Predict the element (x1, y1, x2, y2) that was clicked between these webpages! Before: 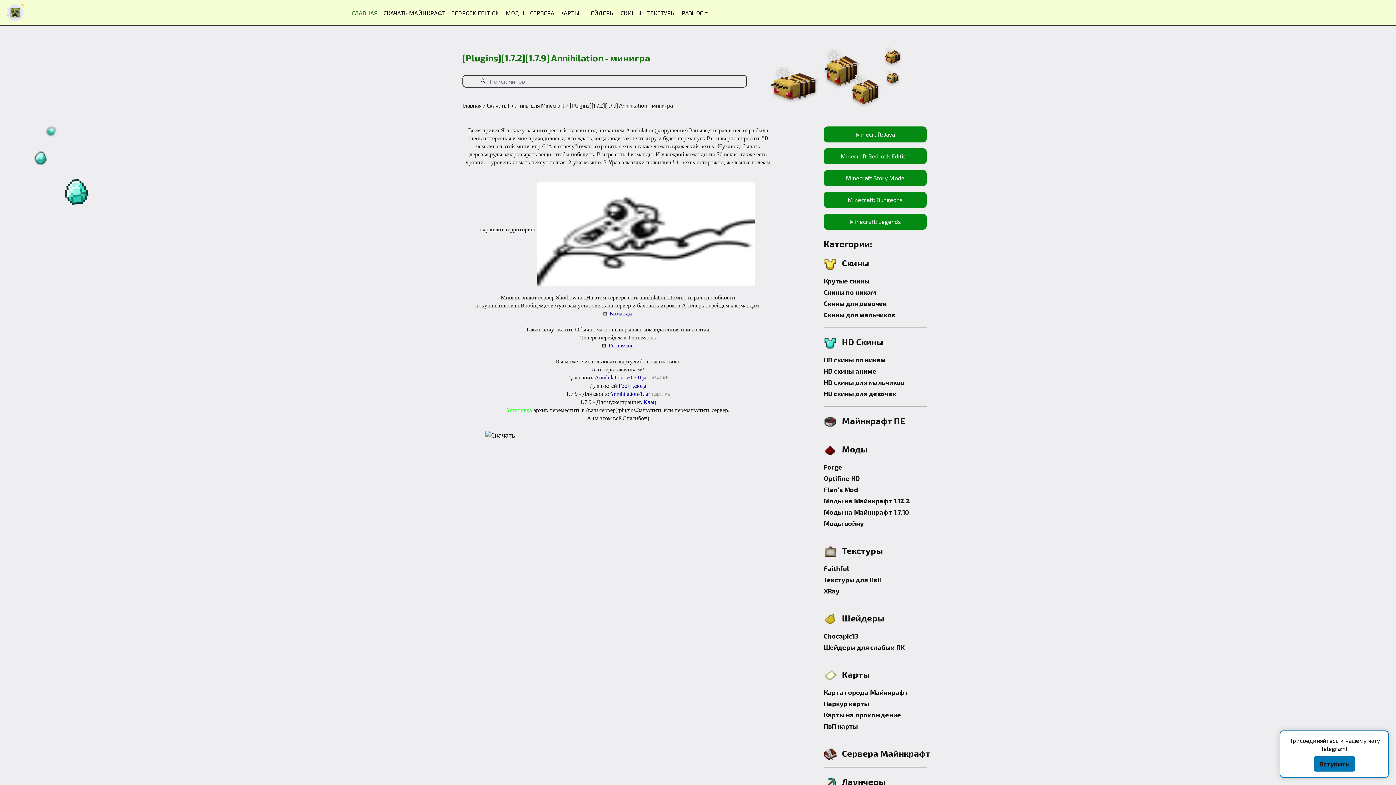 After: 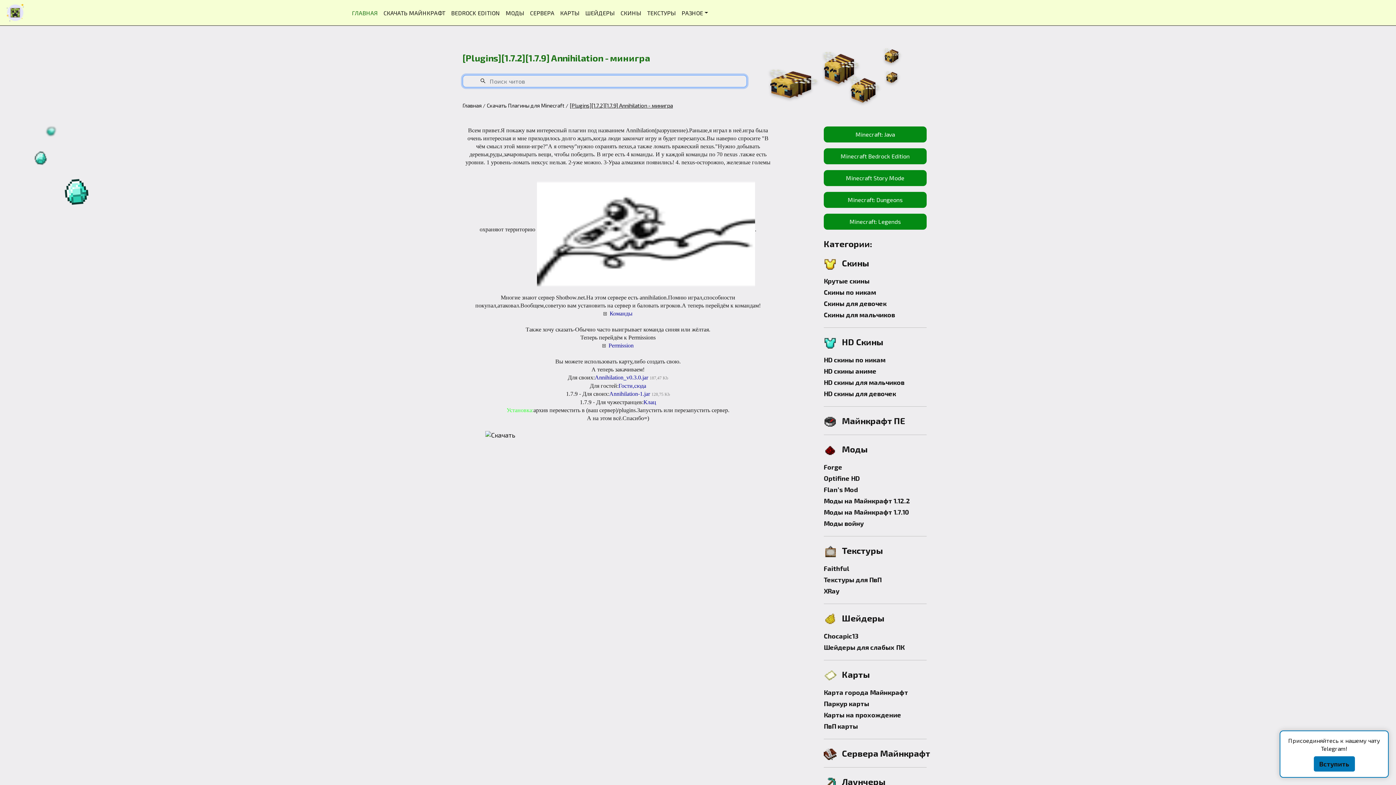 Action: bbox: (480, 78, 485, 83)